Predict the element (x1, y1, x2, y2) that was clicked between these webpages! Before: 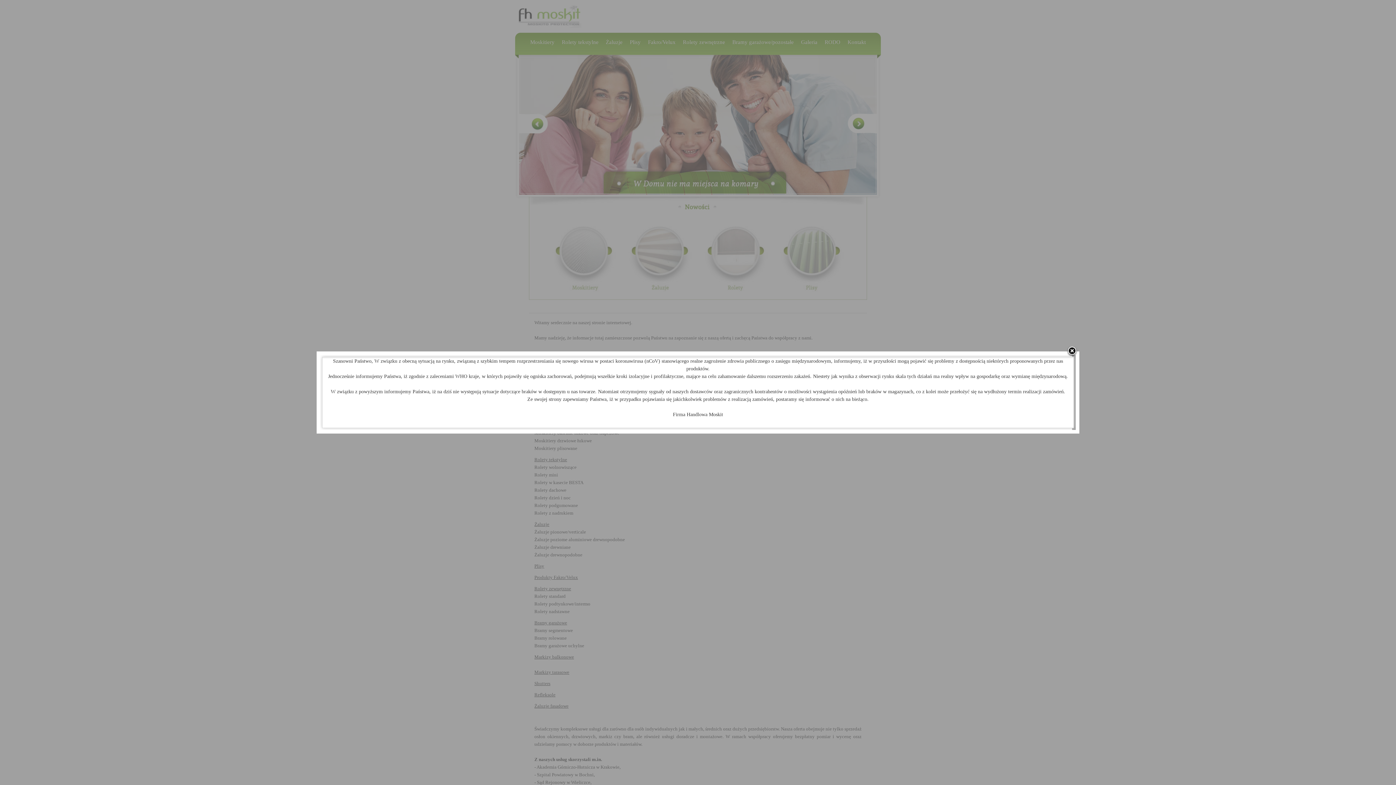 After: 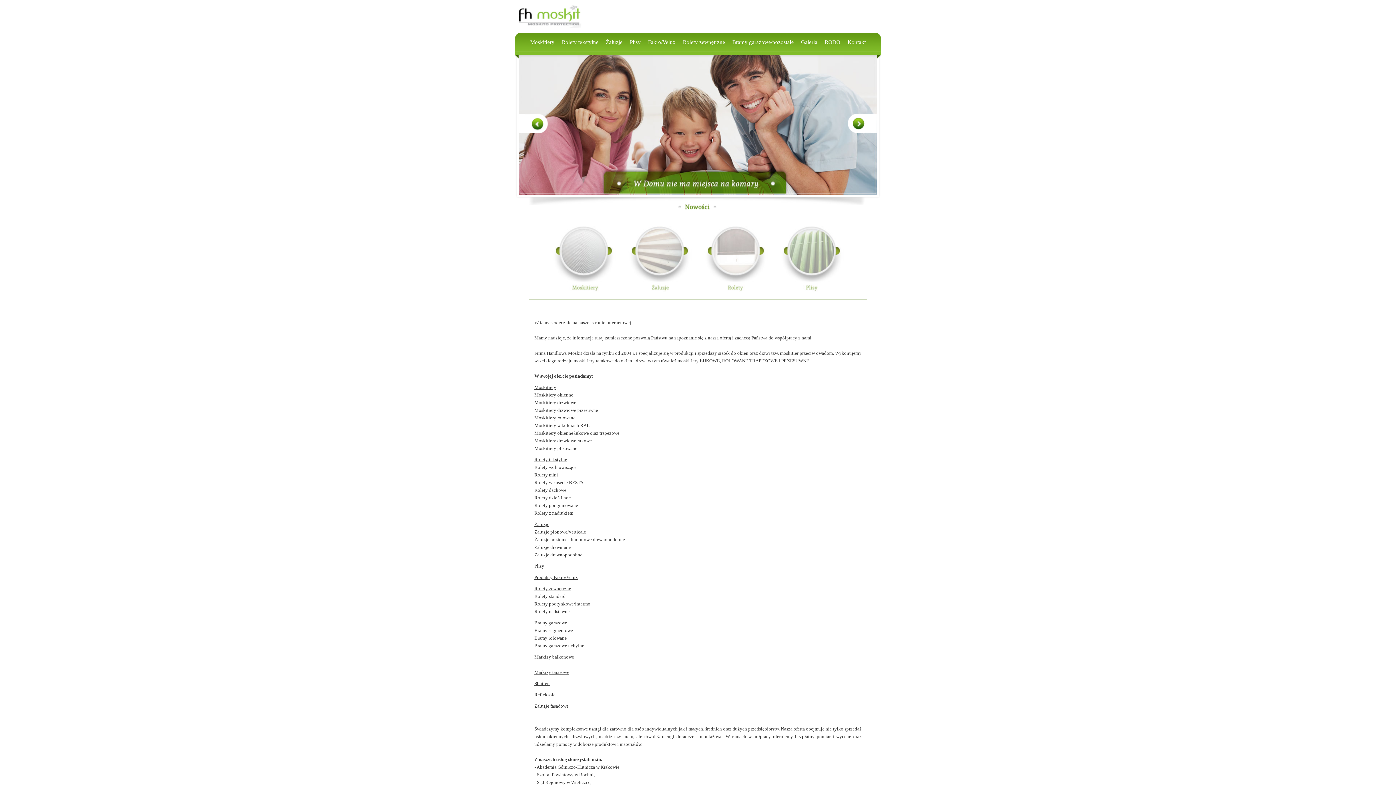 Action: bbox: (1066, 346, 1077, 357)